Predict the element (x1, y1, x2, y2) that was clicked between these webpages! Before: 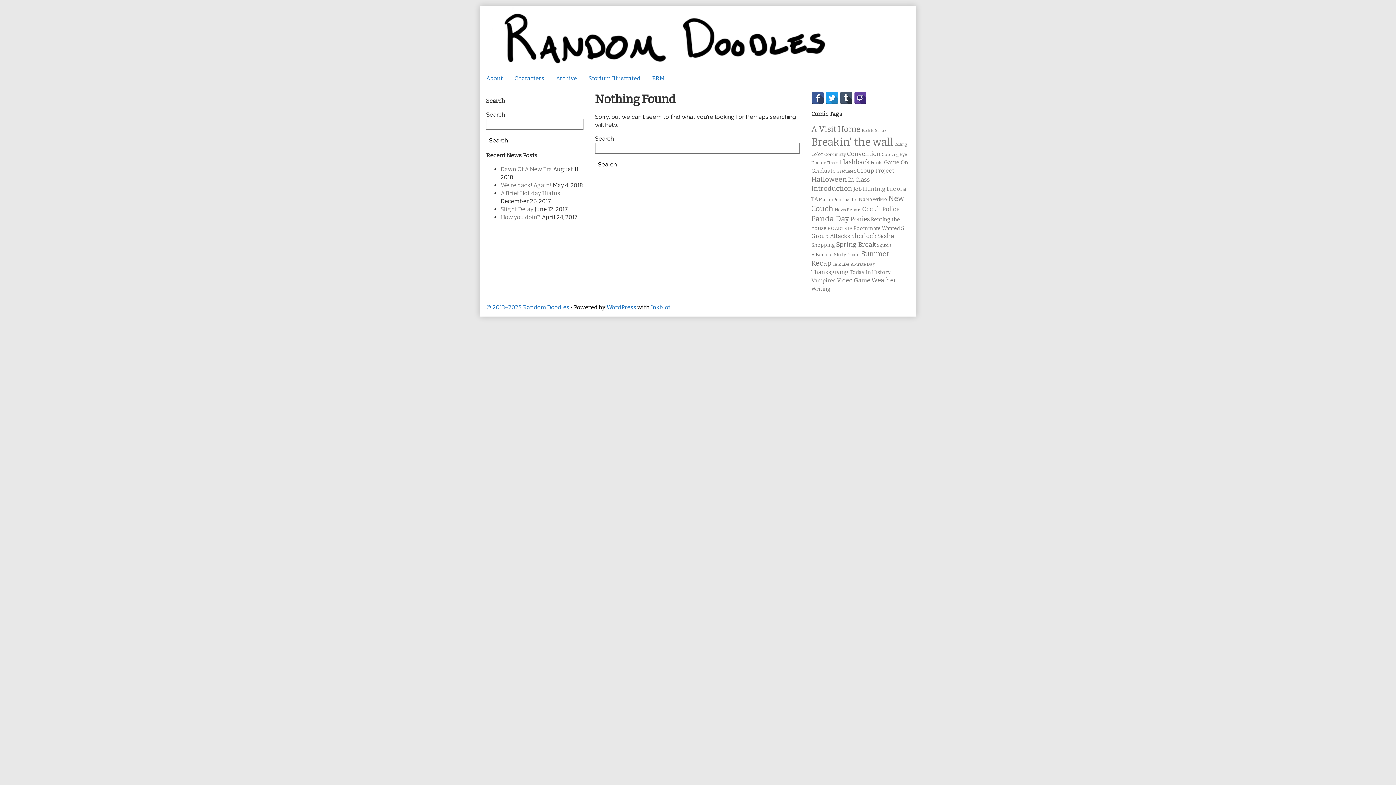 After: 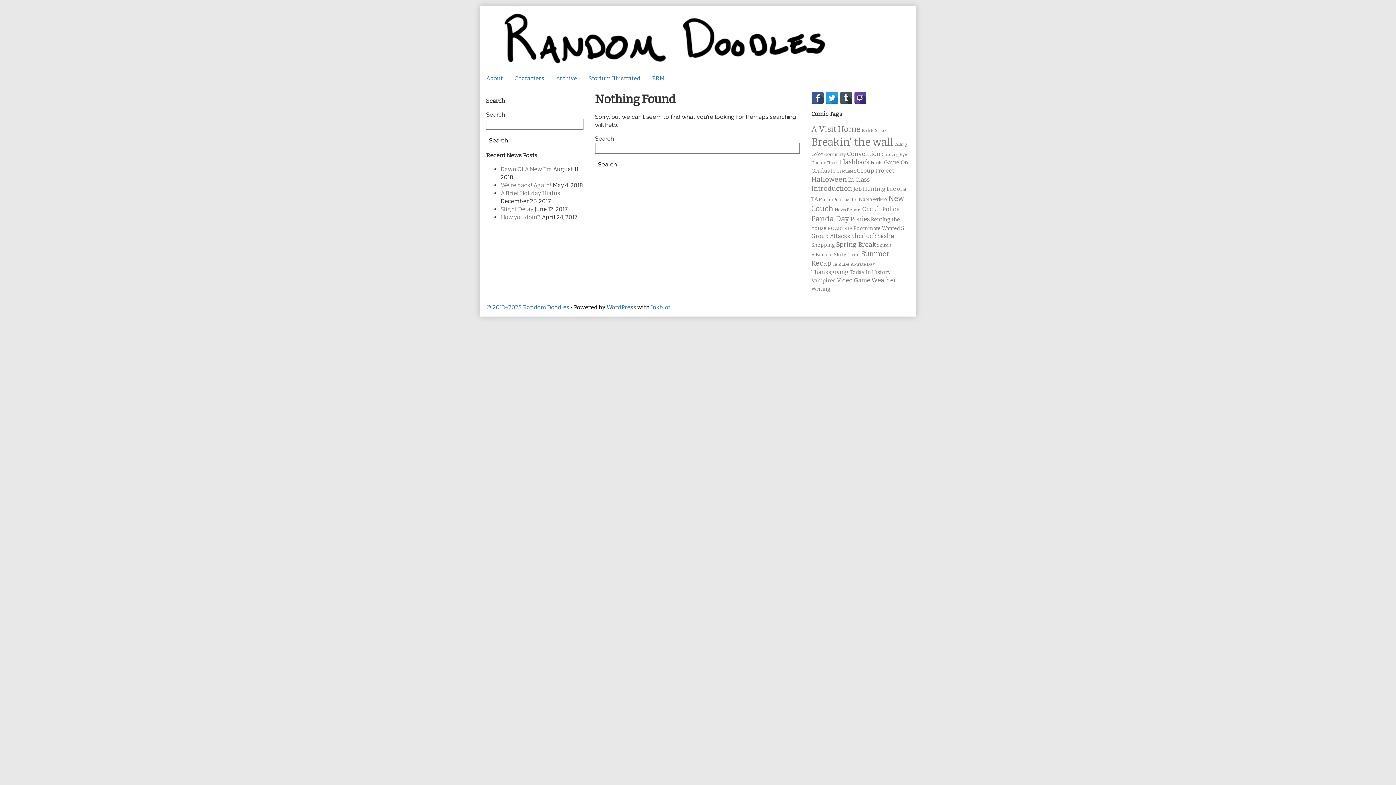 Action: label: Graduated (8 items) bbox: (836, 169, 855, 173)